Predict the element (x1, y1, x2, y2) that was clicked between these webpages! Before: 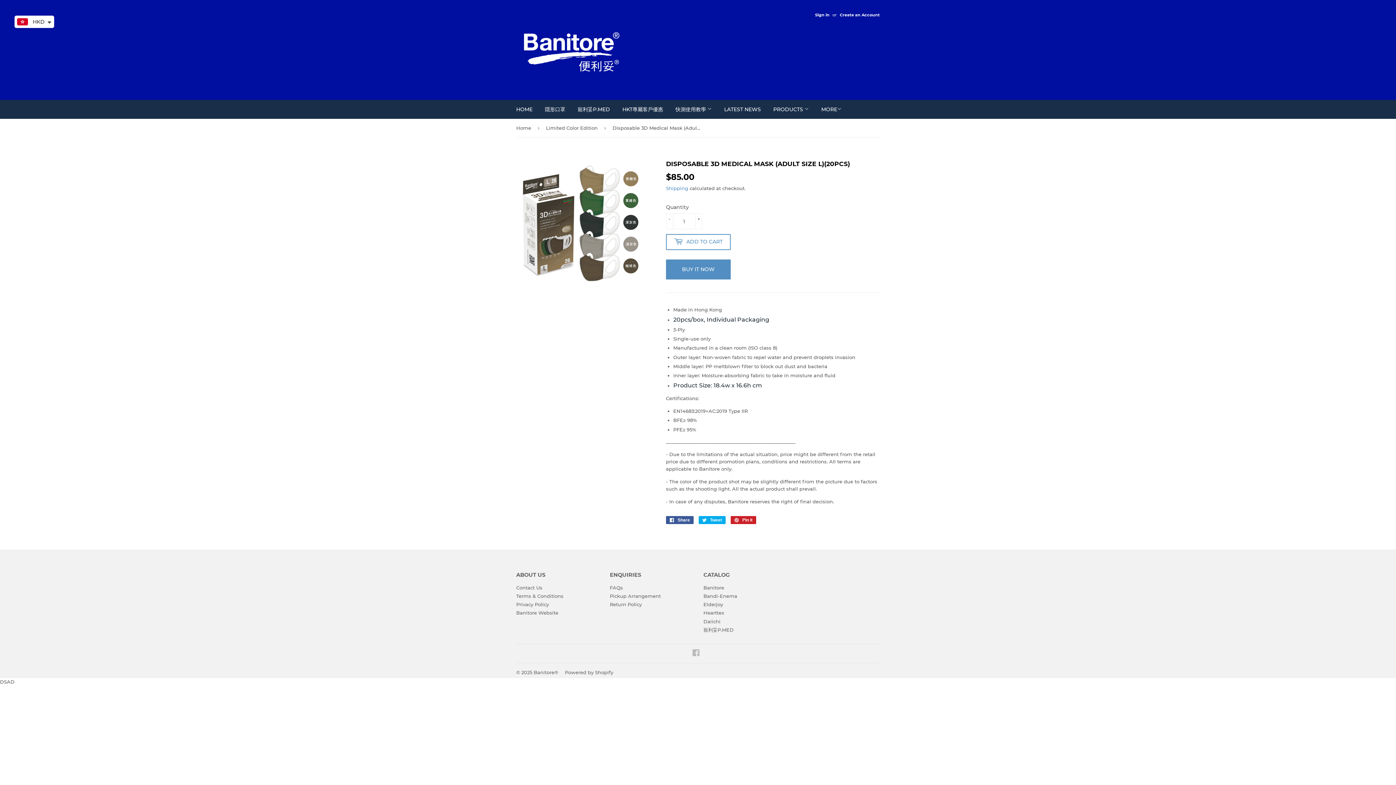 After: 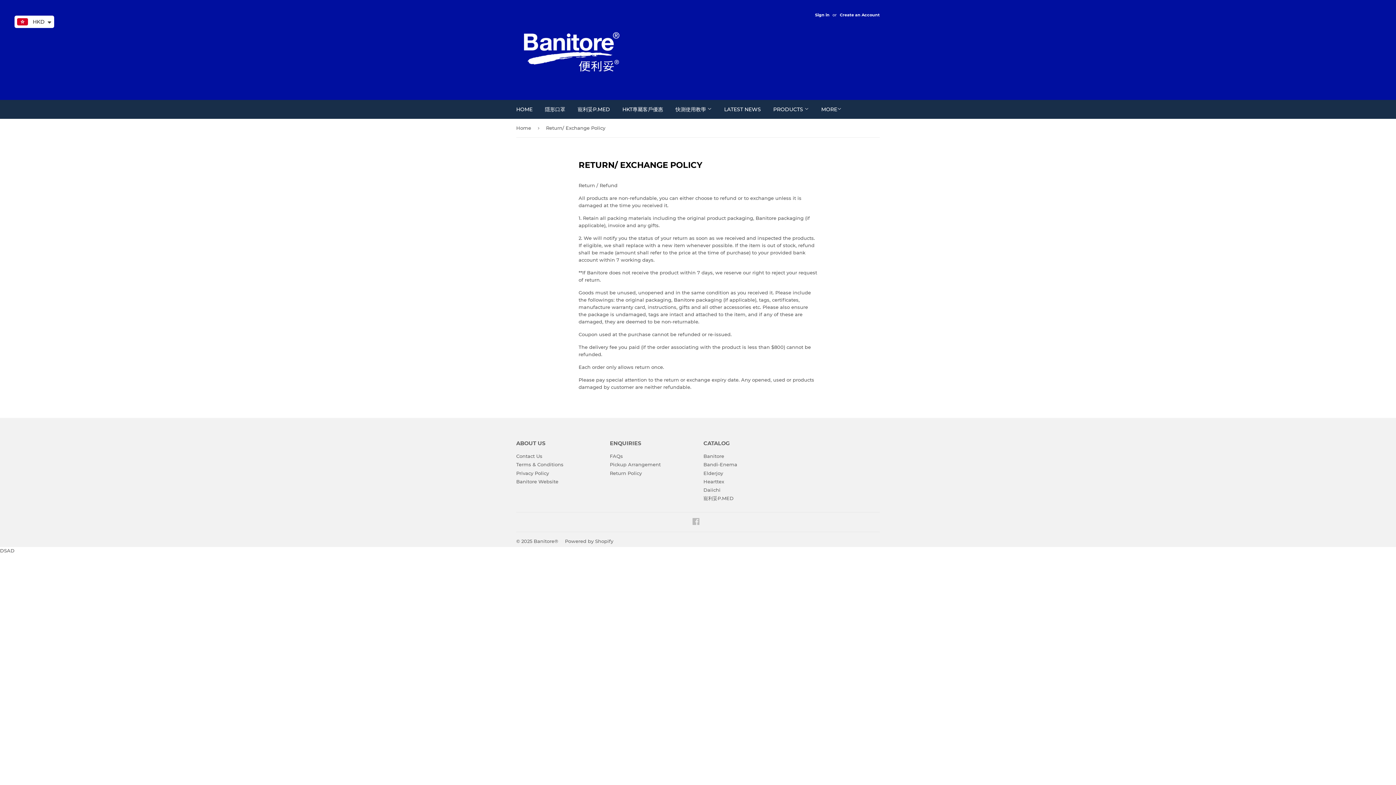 Action: bbox: (610, 601, 642, 607) label: Return Policy